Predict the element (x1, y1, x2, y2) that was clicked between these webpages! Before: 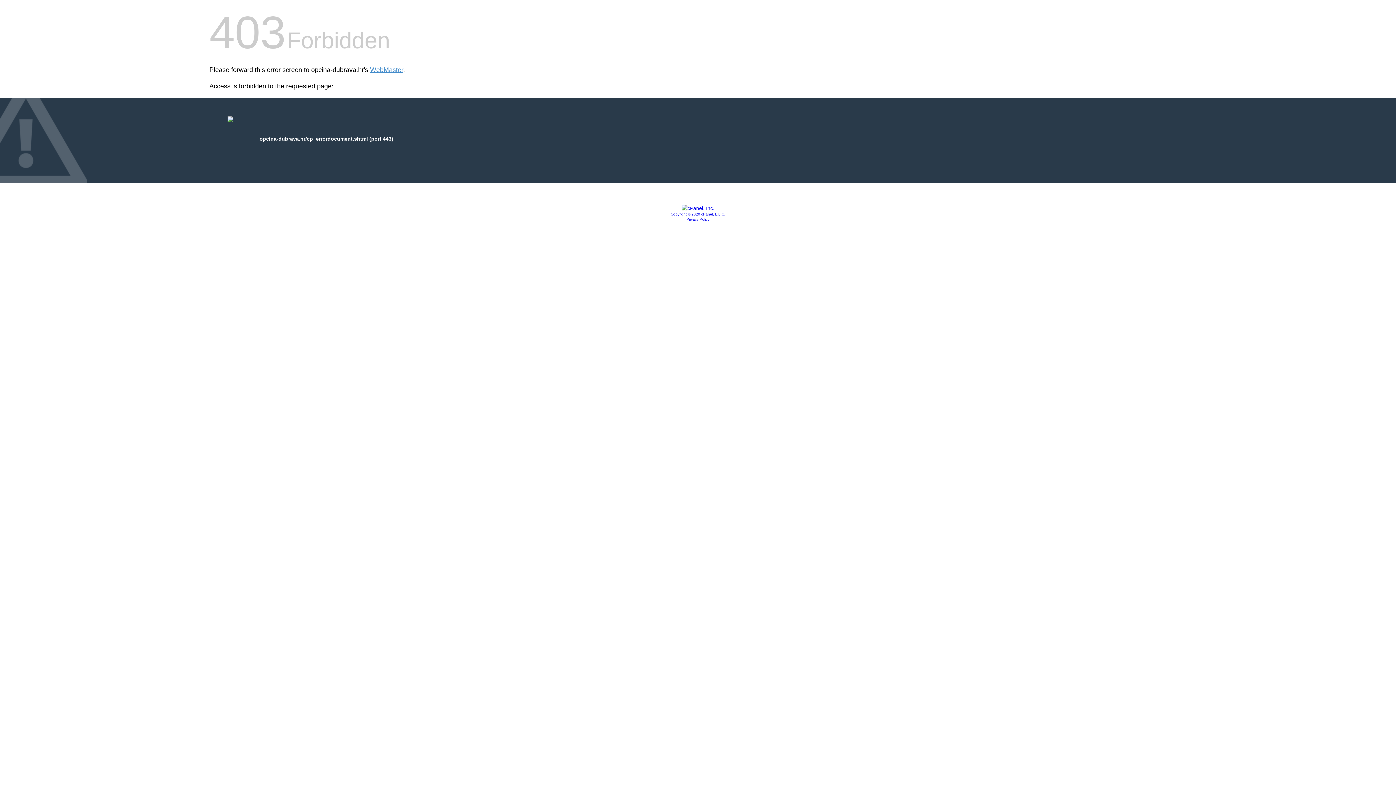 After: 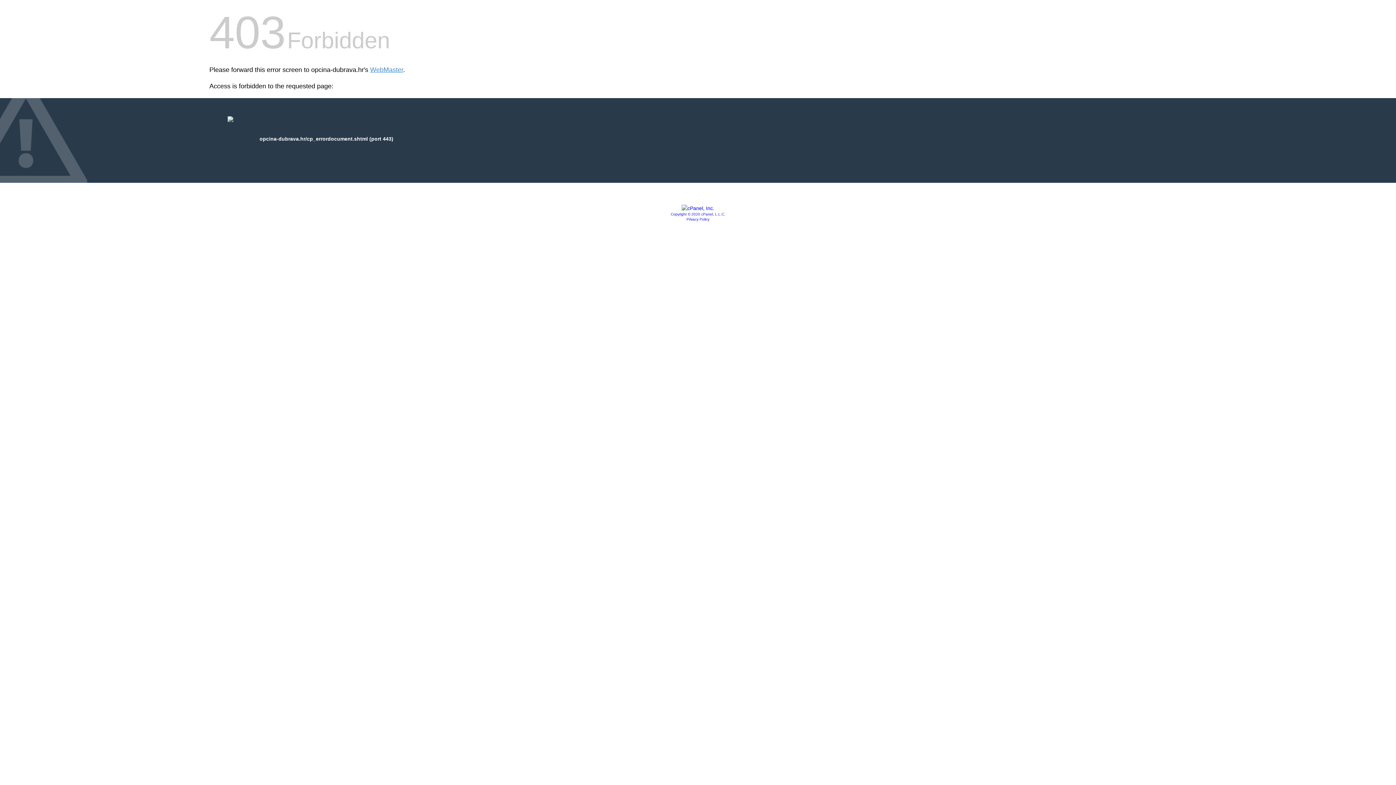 Action: bbox: (681, 205, 714, 211)